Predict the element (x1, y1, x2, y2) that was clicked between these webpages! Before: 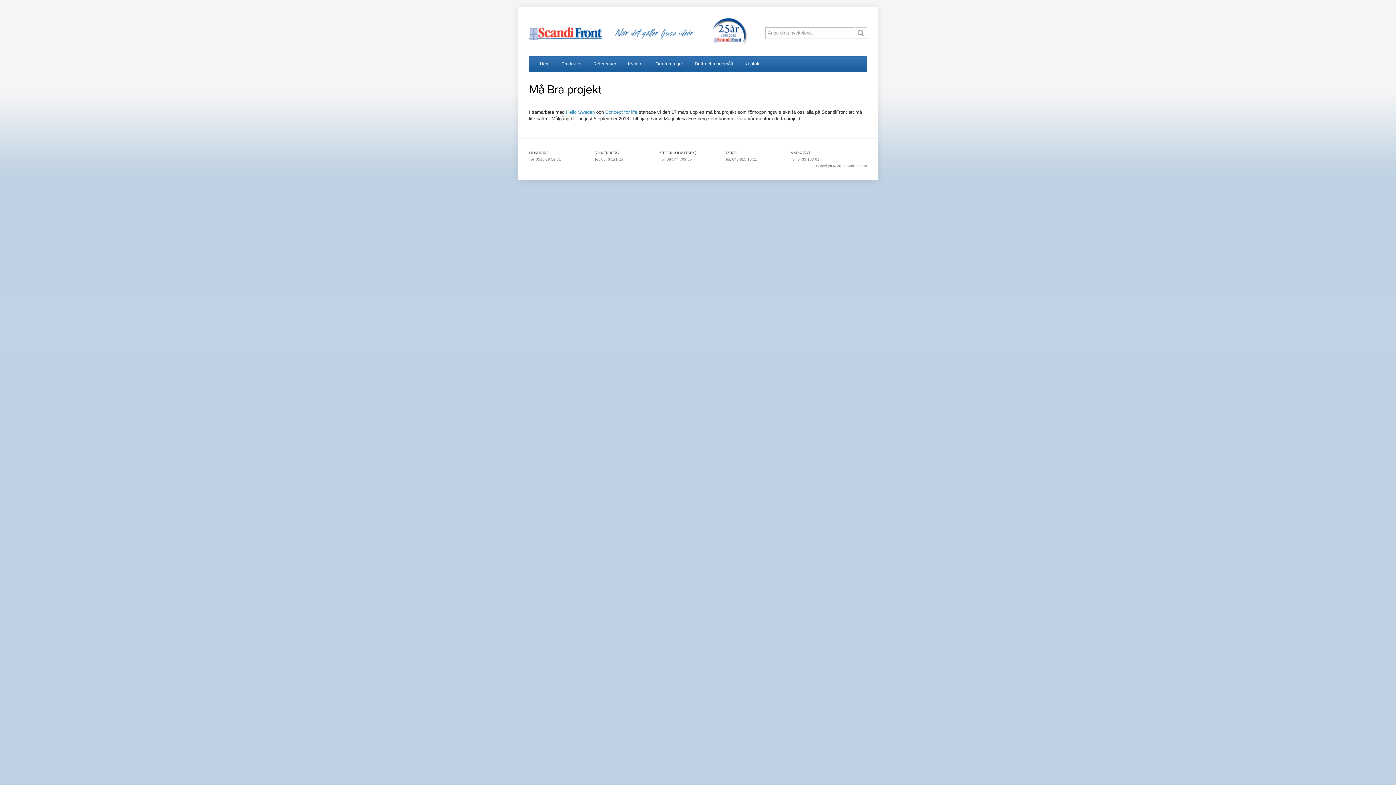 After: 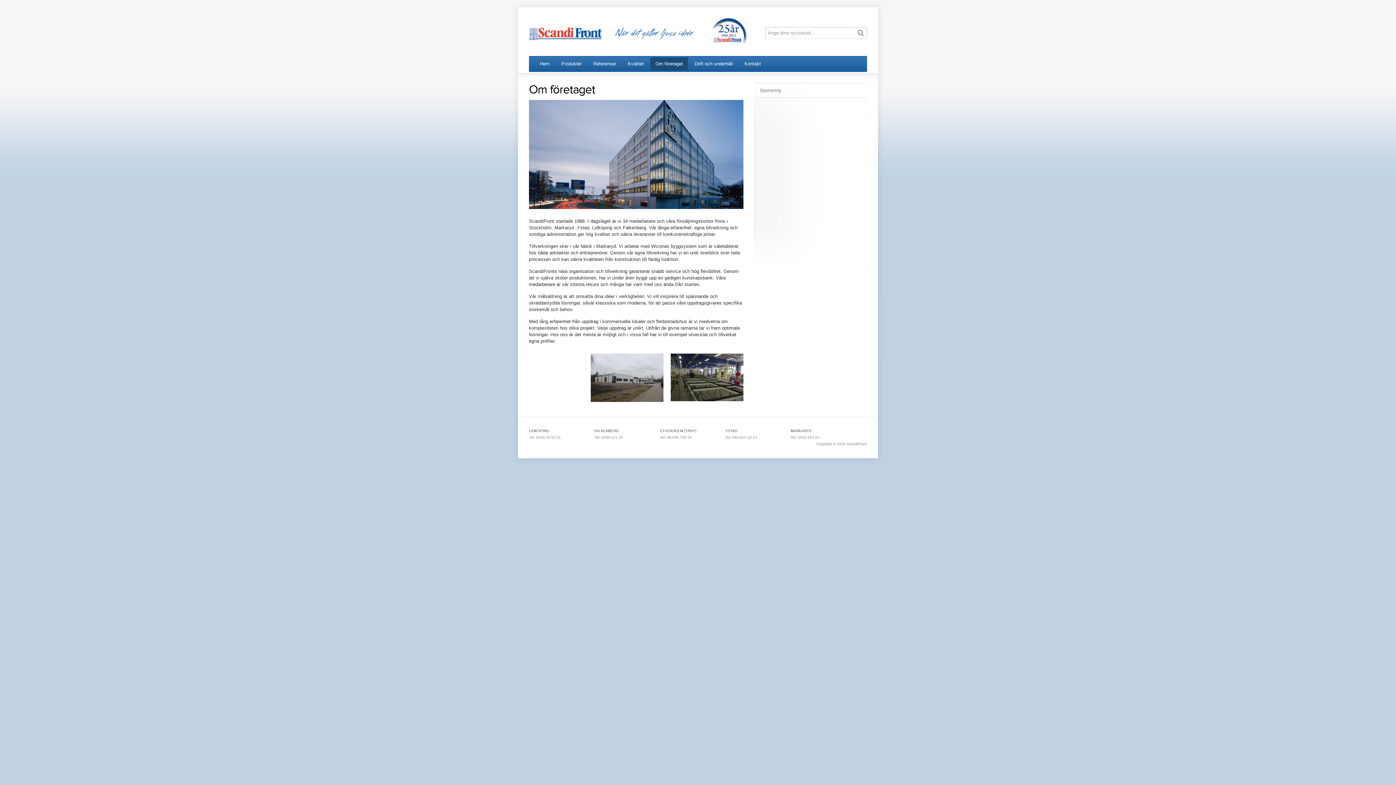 Action: label: Om företaget bbox: (650, 57, 688, 70)